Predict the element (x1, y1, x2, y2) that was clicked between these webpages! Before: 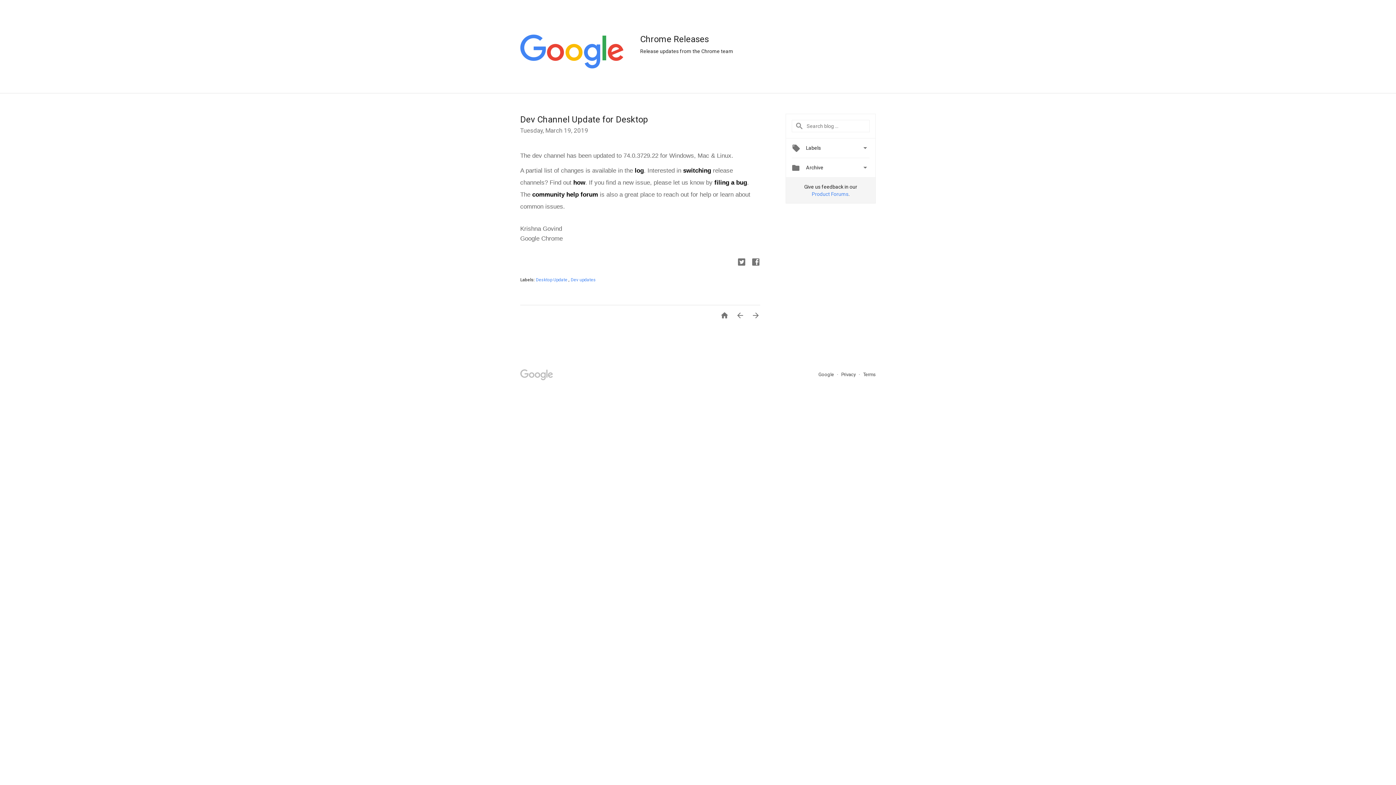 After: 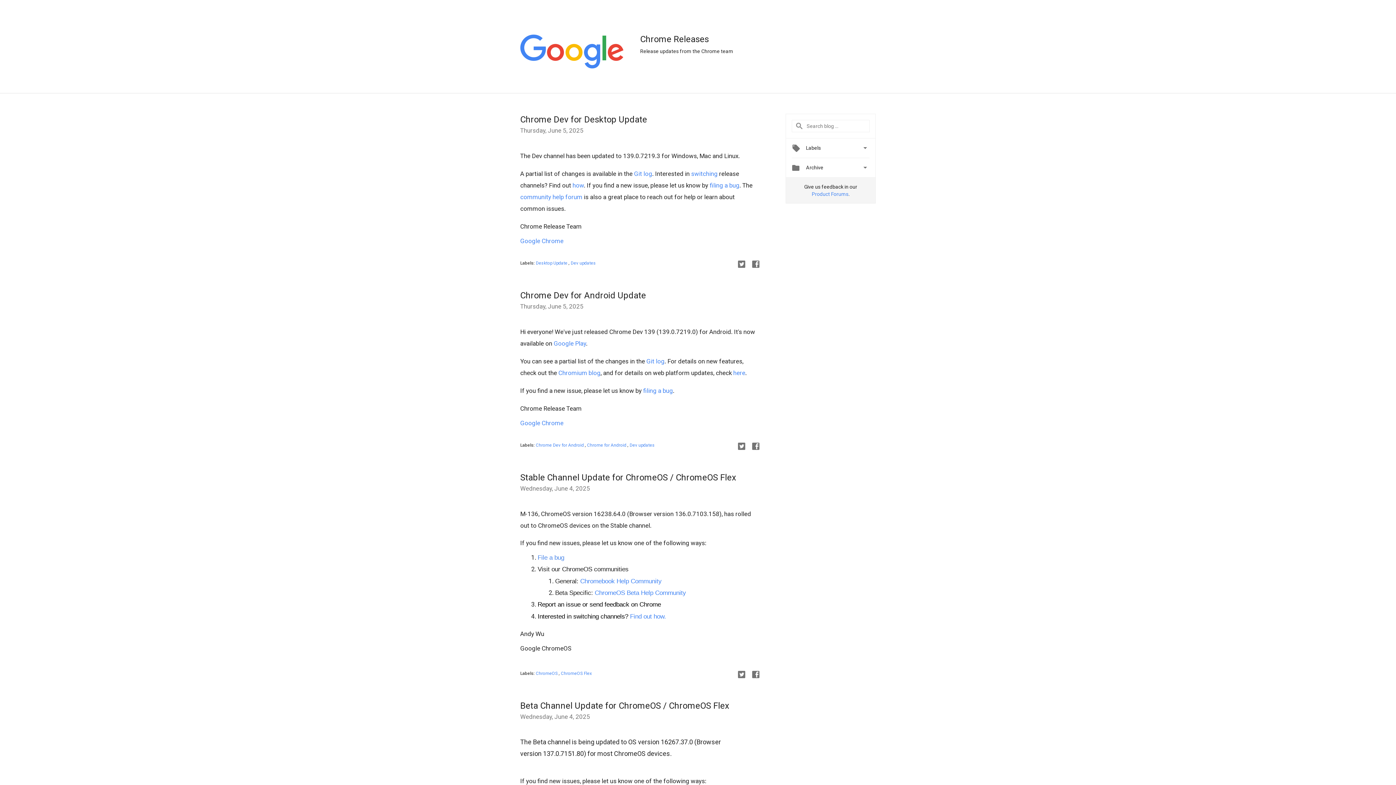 Action: label: Chrome Releases bbox: (640, 33, 733, 45)